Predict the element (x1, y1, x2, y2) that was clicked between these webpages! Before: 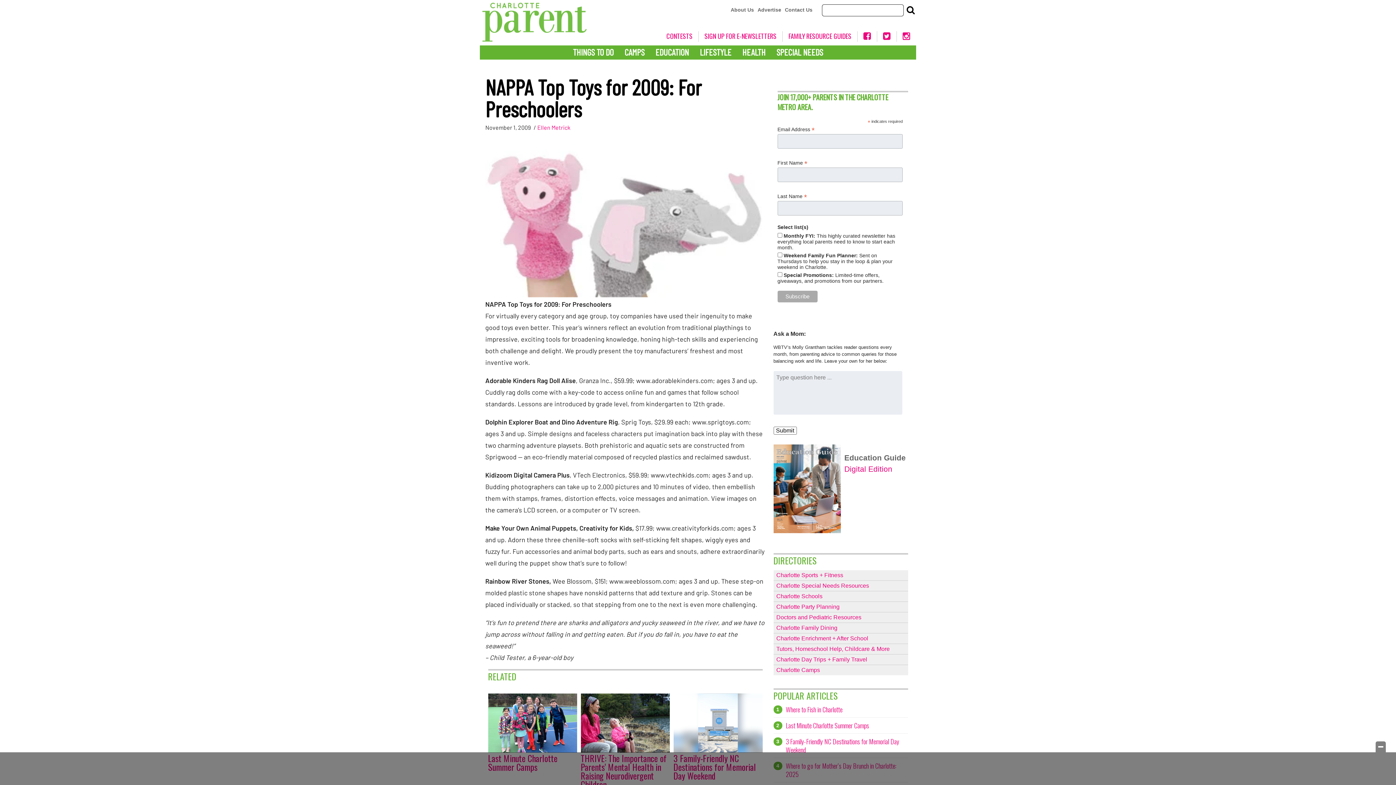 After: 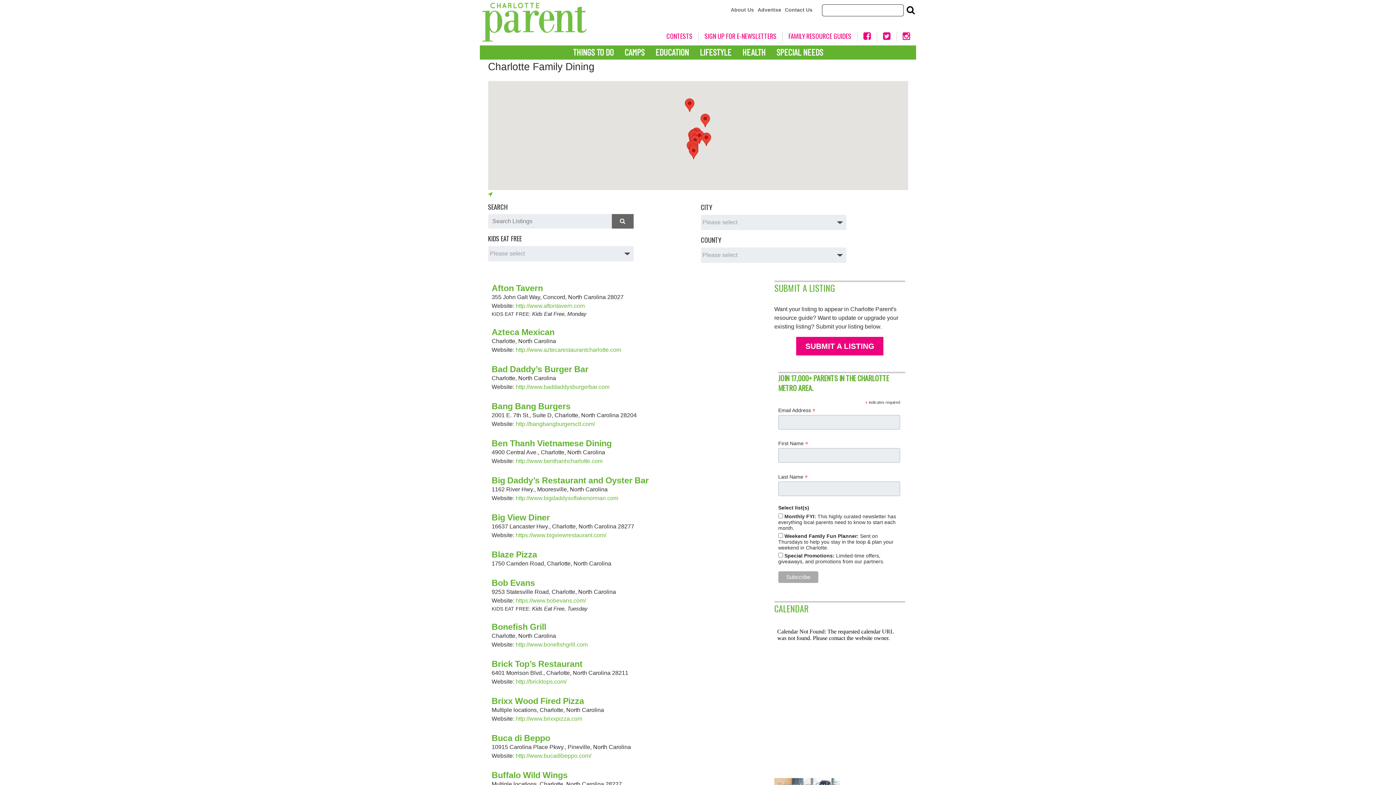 Action: bbox: (776, 625, 837, 631) label: Charlotte Family Dining